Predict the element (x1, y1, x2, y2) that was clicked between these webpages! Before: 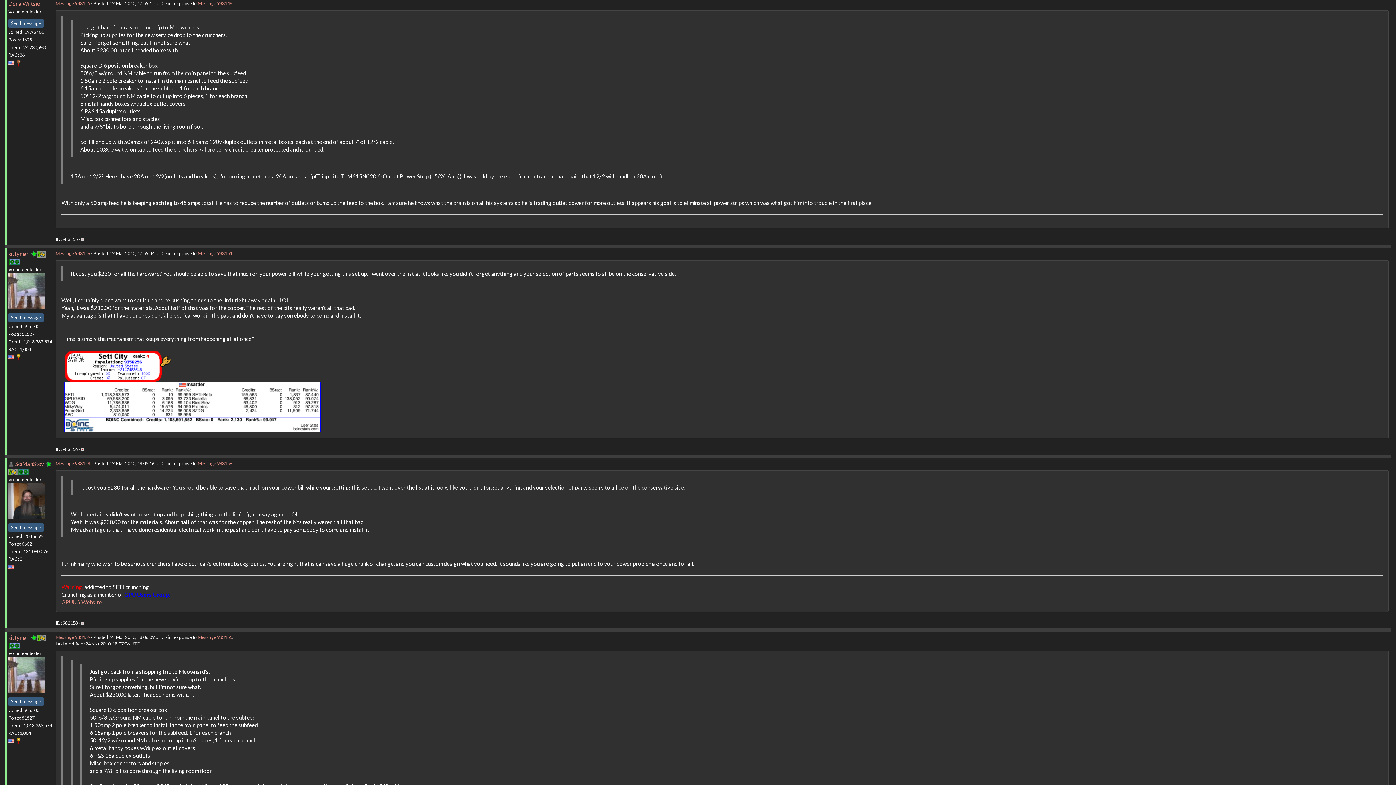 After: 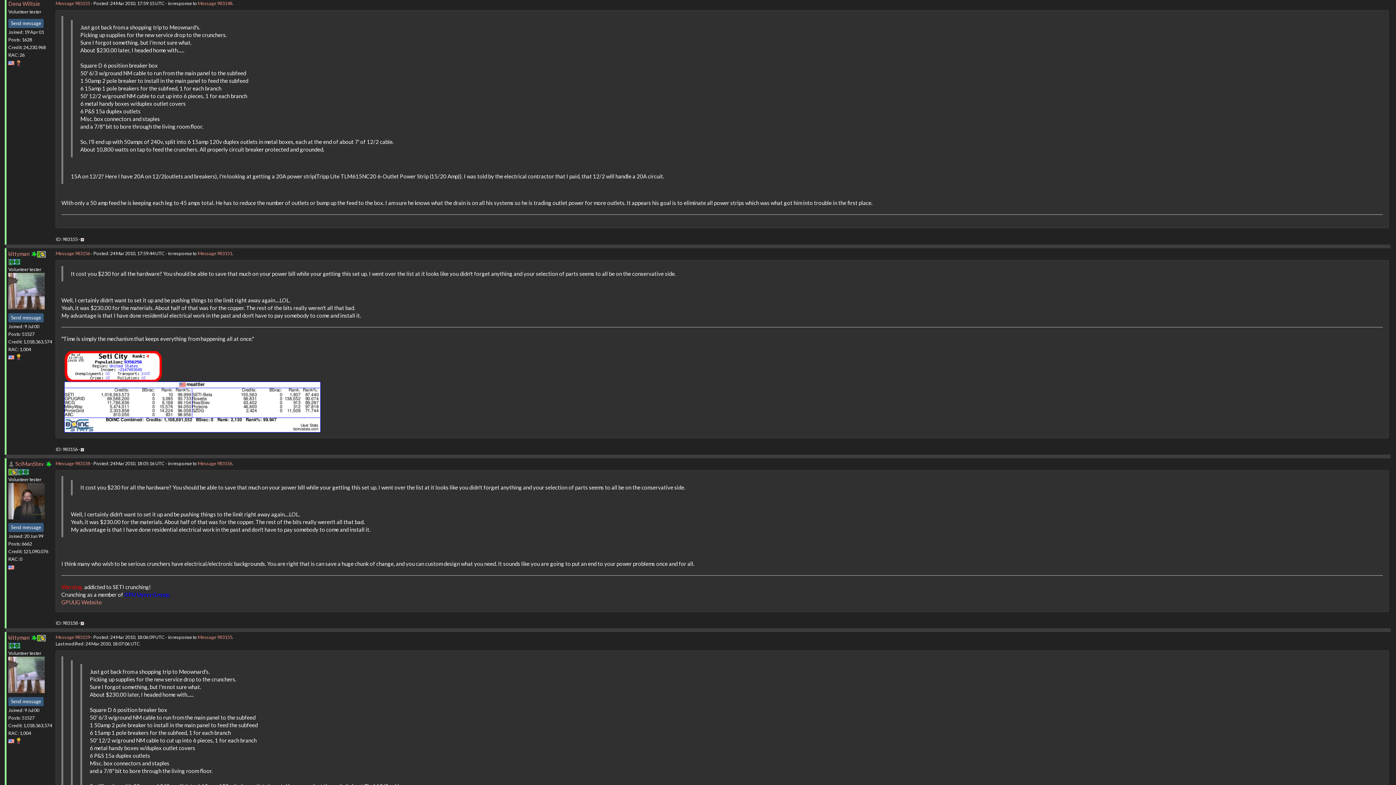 Action: label: Message 983155 bbox: (197, 634, 232, 640)